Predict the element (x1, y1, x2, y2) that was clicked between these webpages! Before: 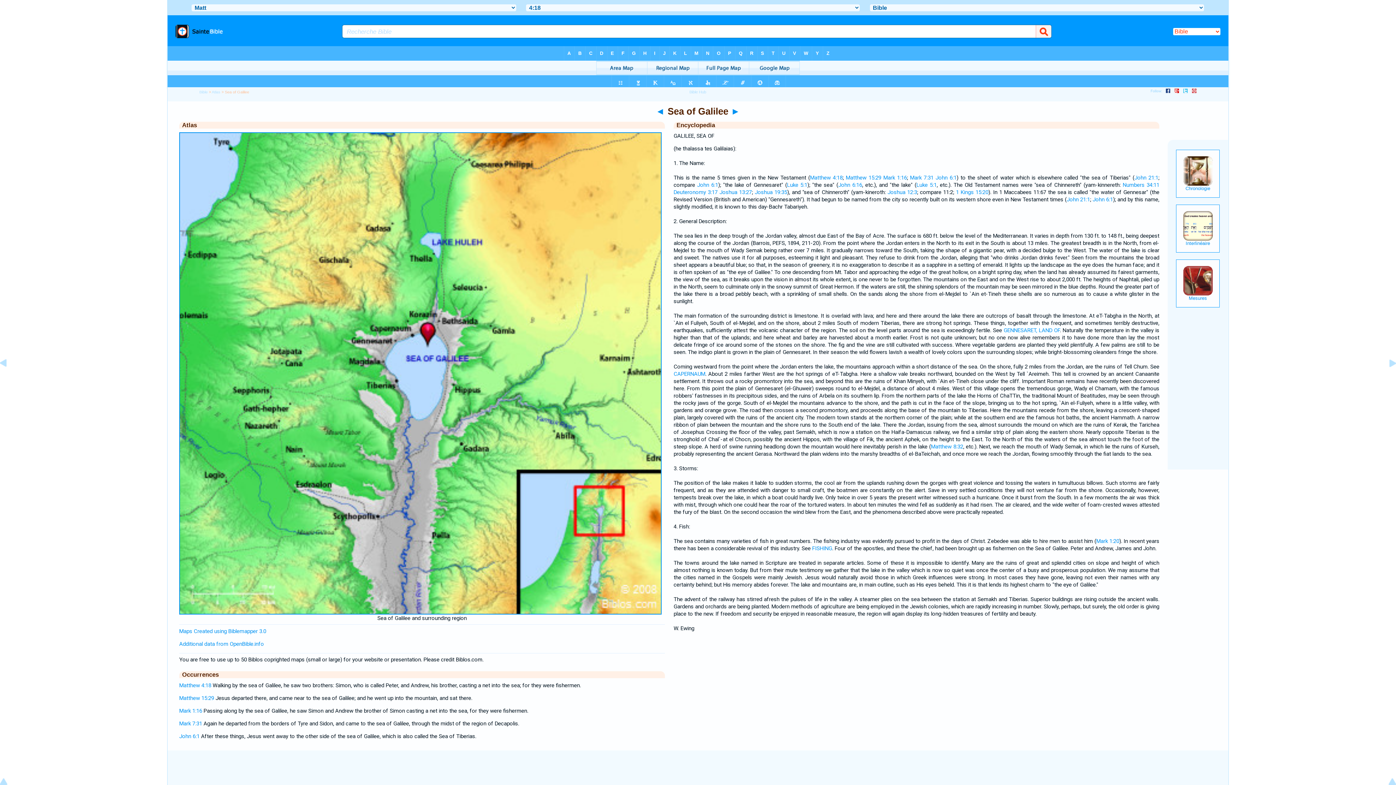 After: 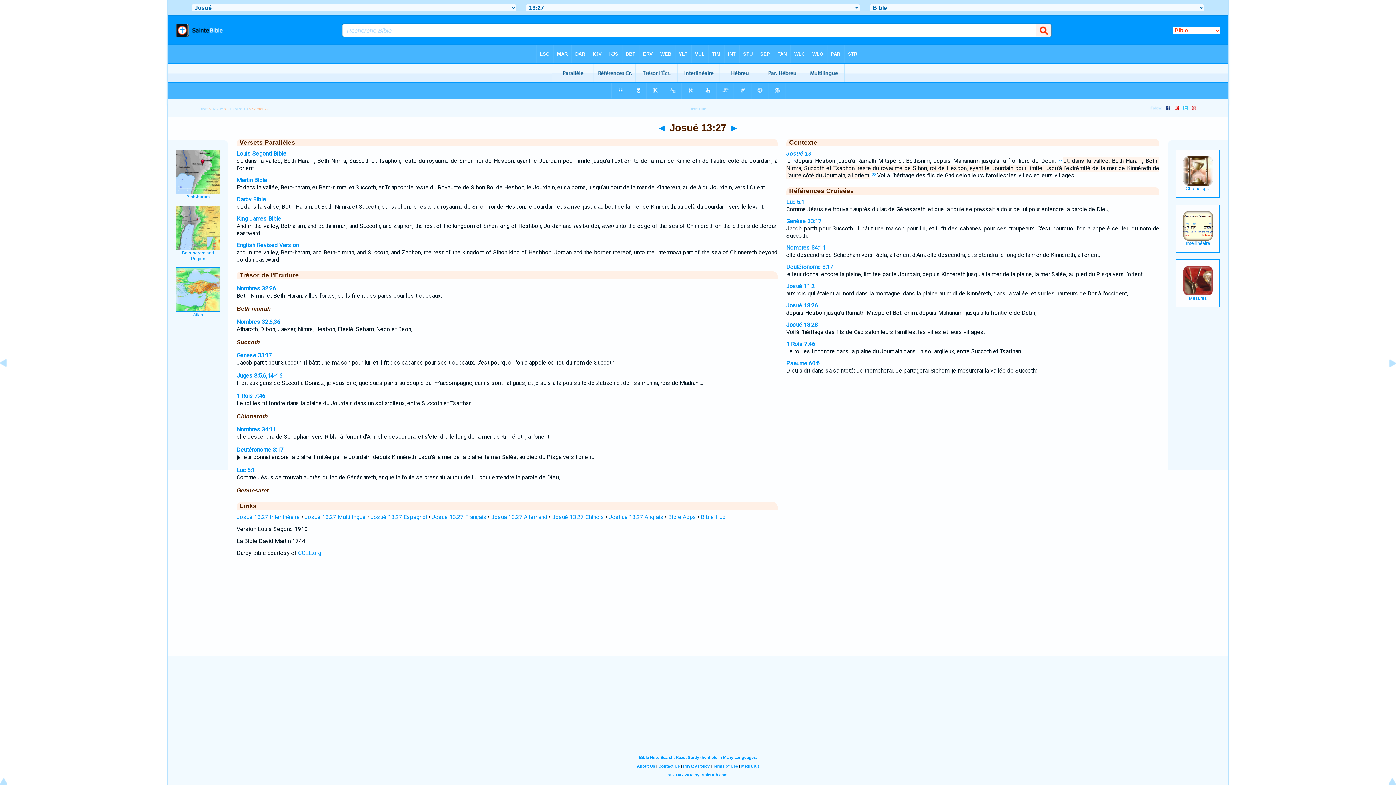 Action: label: Joshua 13:27 bbox: (719, 189, 752, 195)